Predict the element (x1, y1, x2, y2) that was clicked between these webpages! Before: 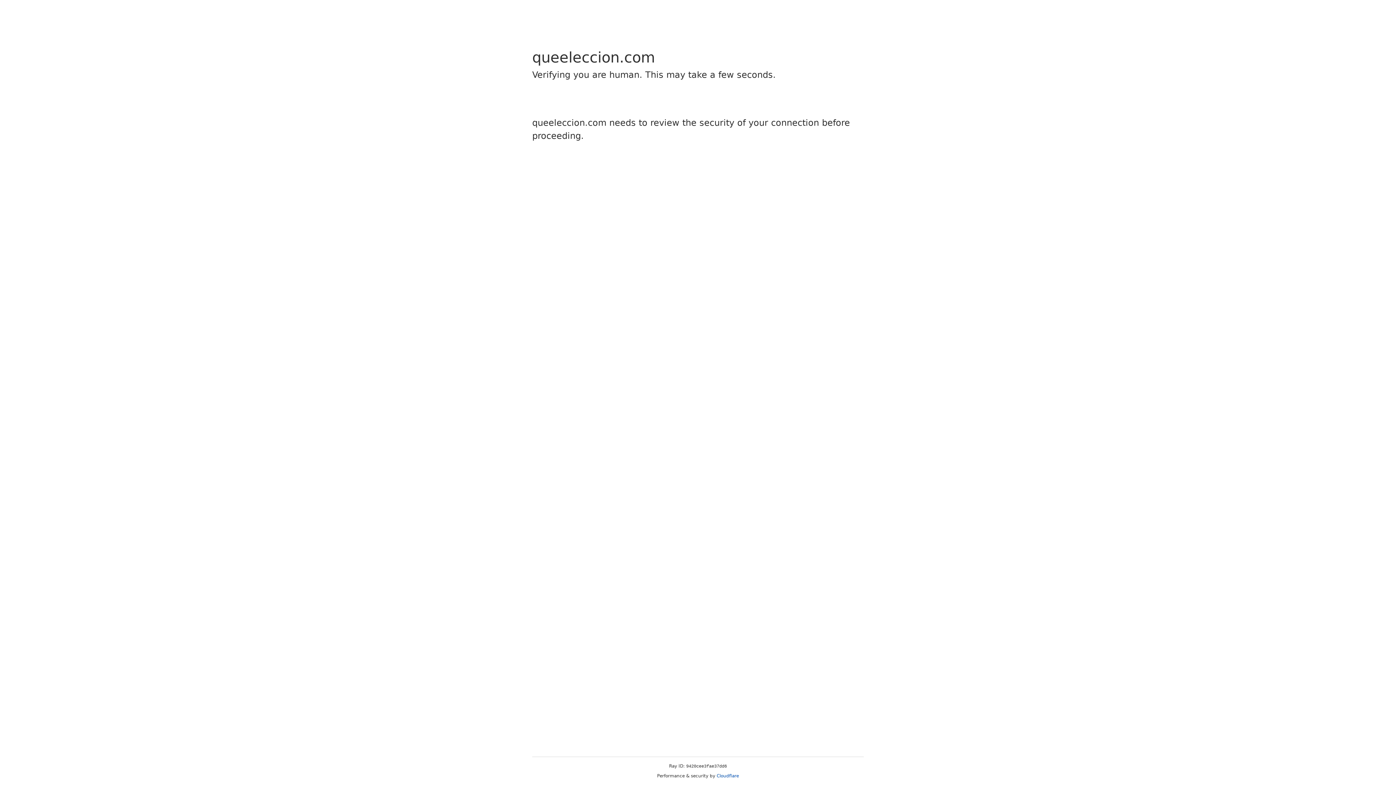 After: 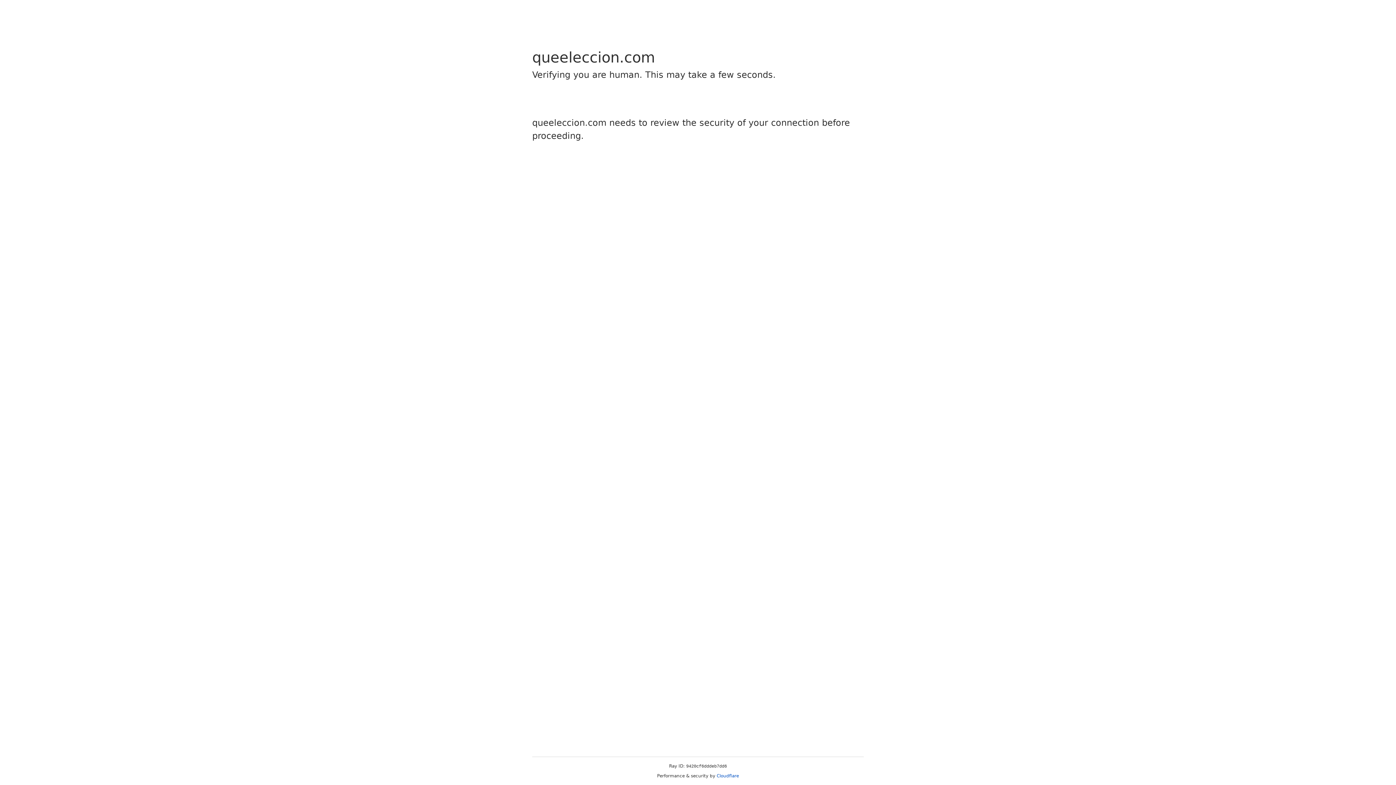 Action: bbox: (716, 773, 739, 778) label: Cloudflare